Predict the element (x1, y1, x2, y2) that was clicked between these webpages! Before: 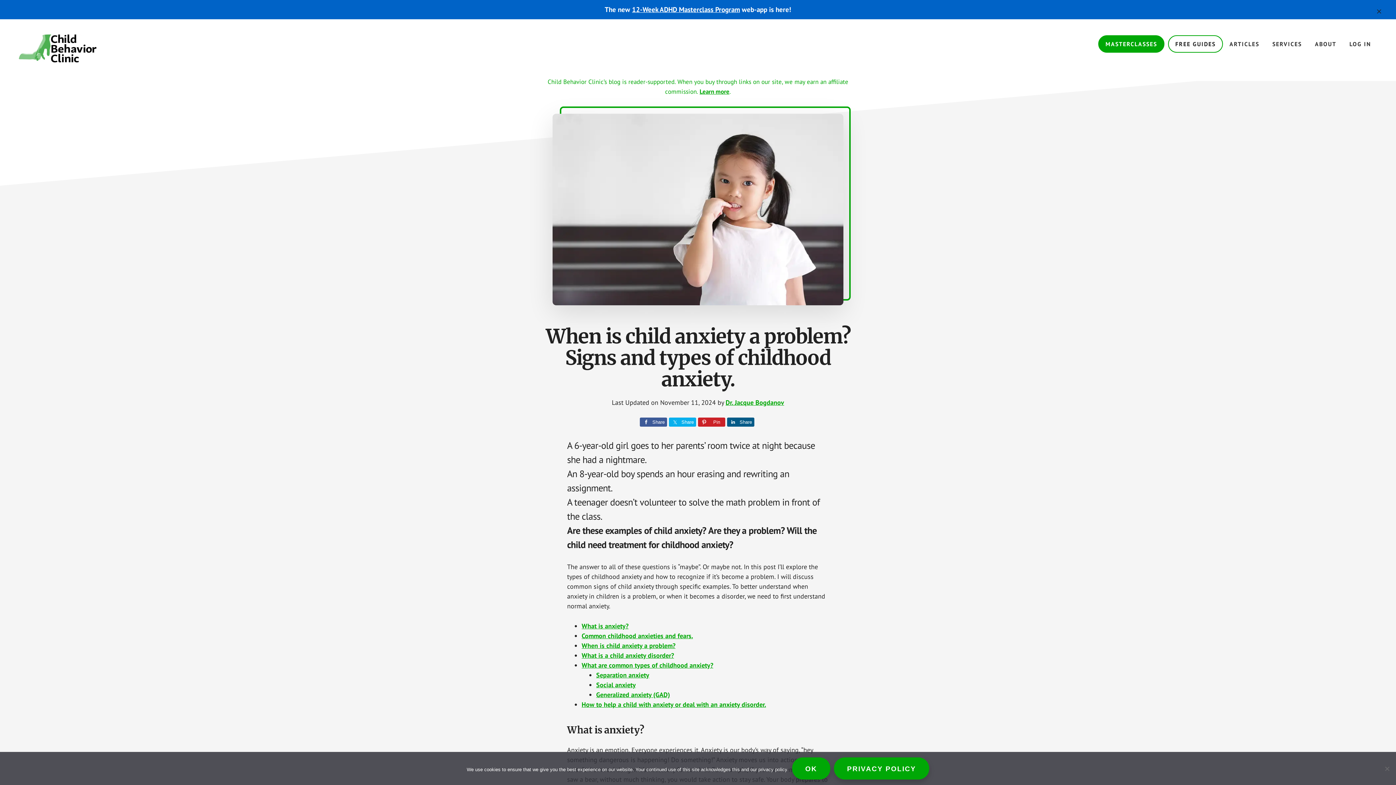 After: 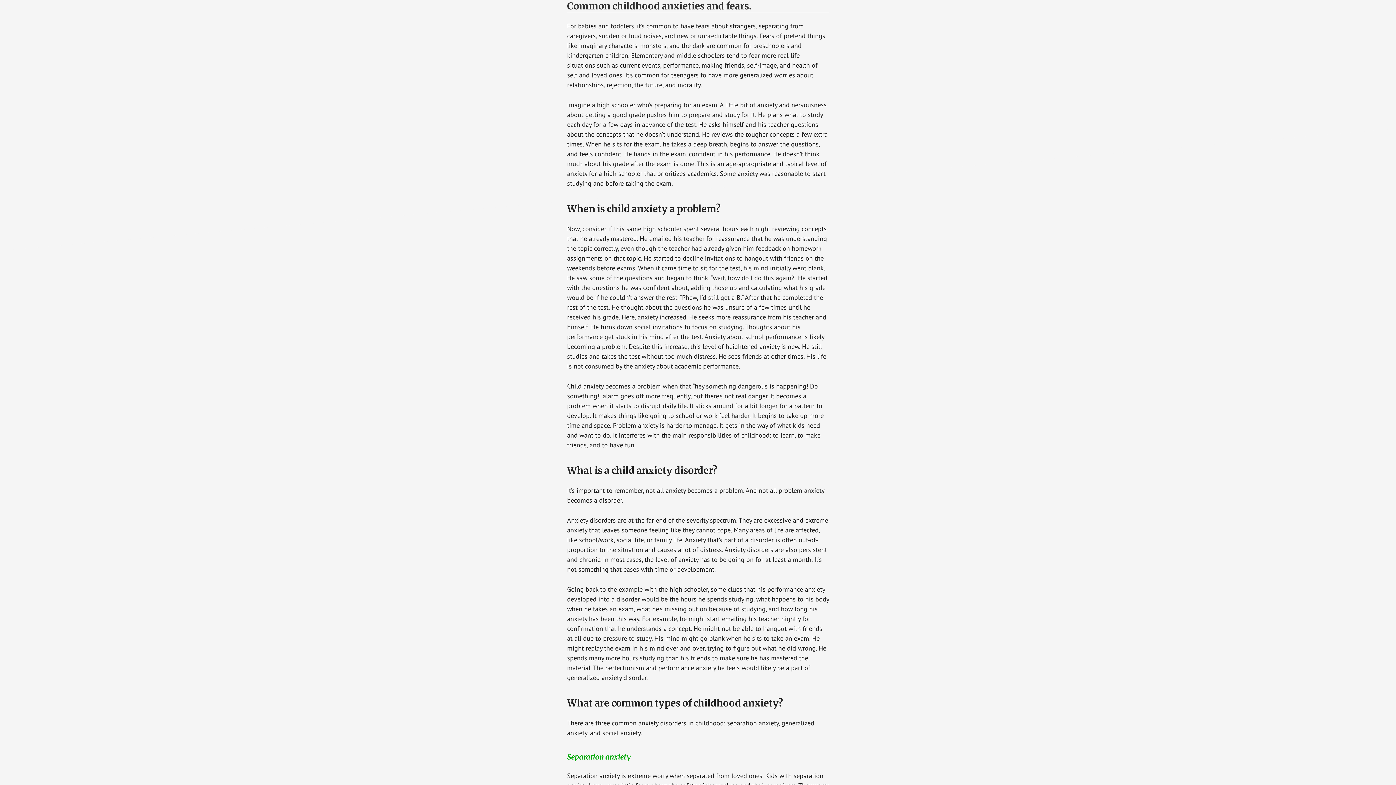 Action: label: Common childhood anxieties and fears. bbox: (581, 632, 693, 640)